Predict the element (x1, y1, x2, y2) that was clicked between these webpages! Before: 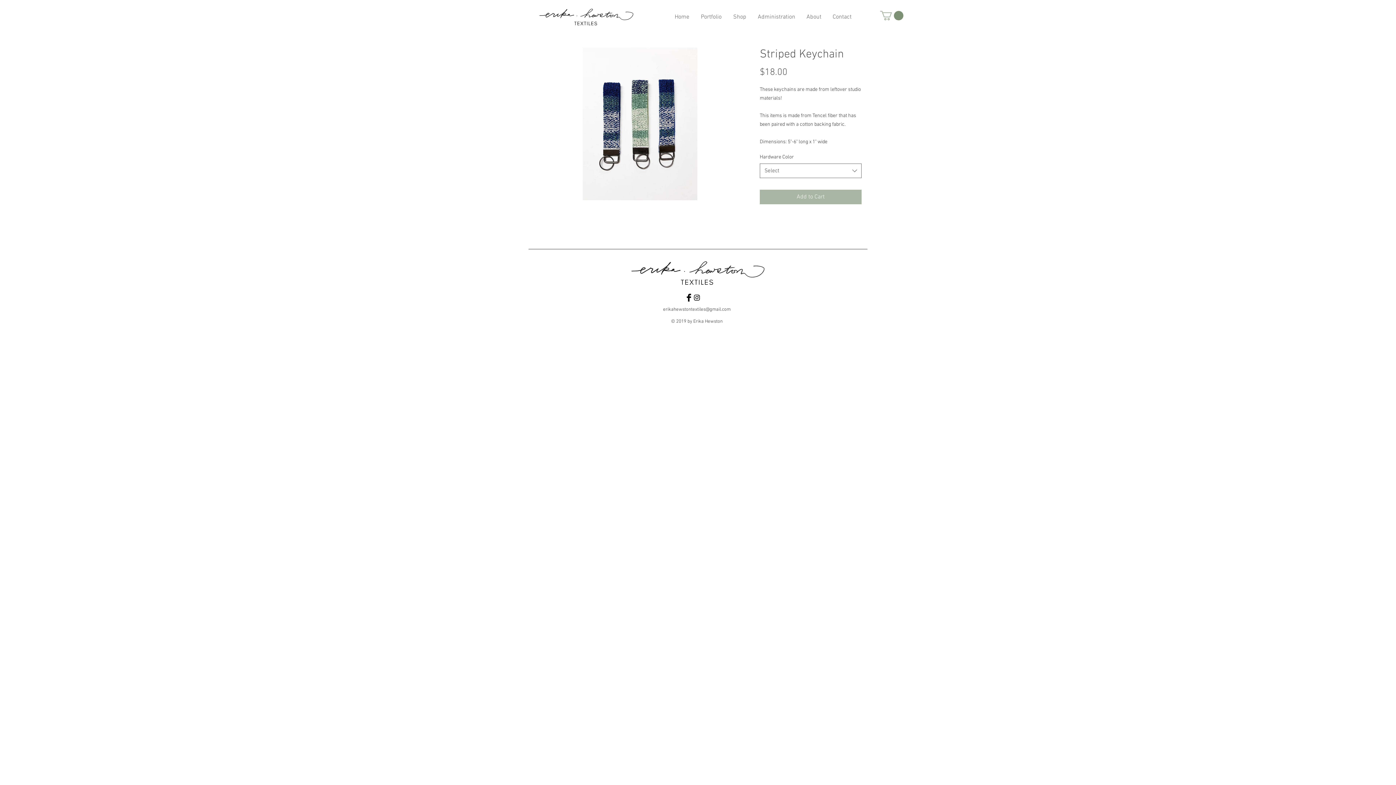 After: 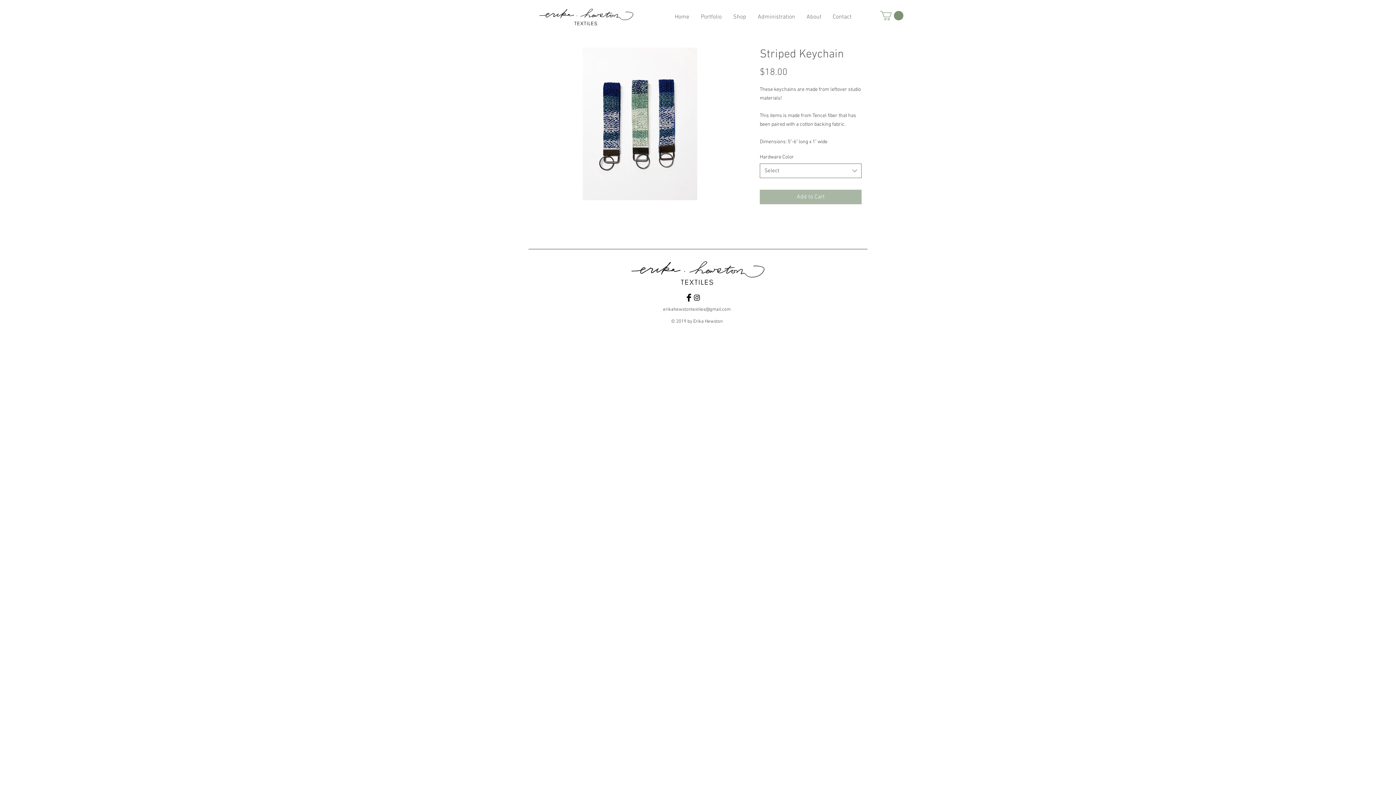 Action: label: Facebook Basic Black  bbox: (685, 293, 693, 301)